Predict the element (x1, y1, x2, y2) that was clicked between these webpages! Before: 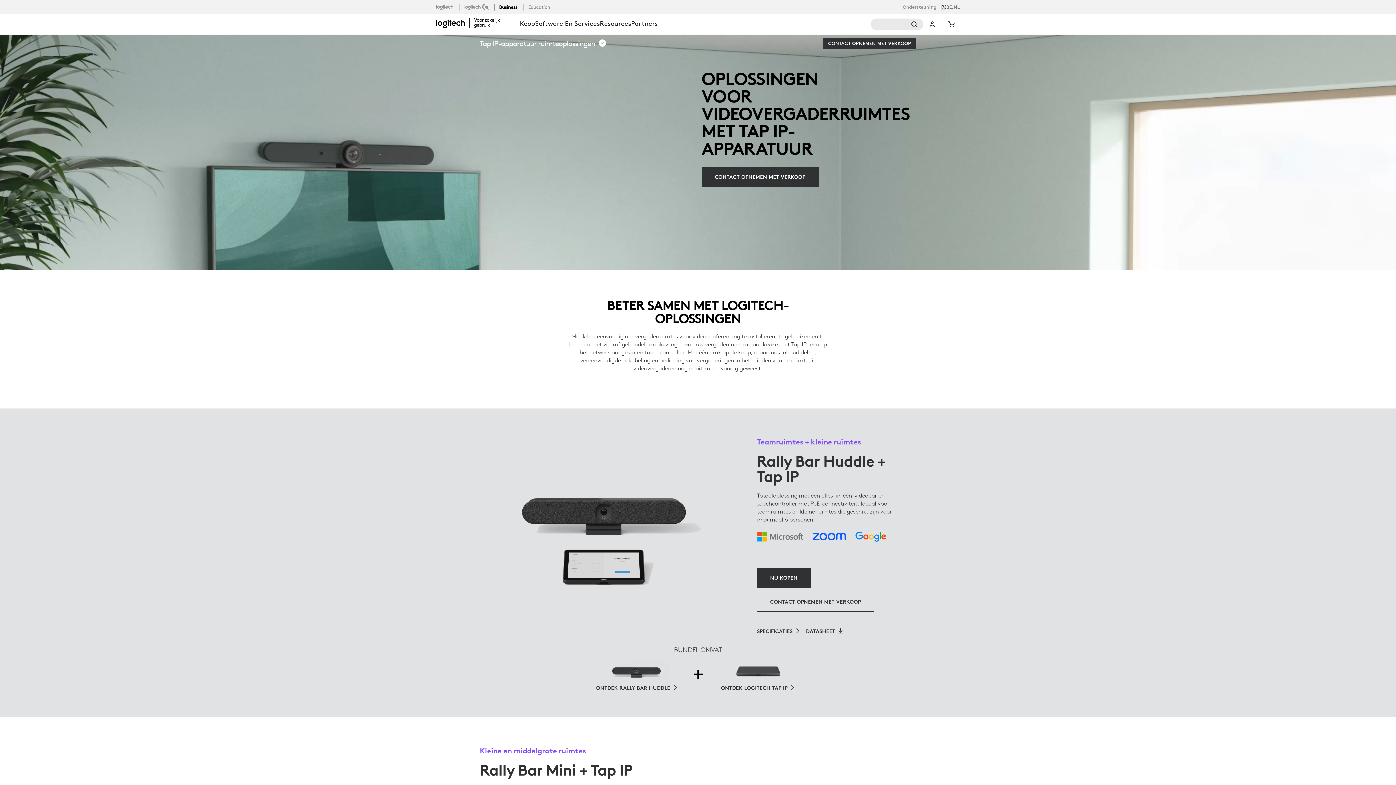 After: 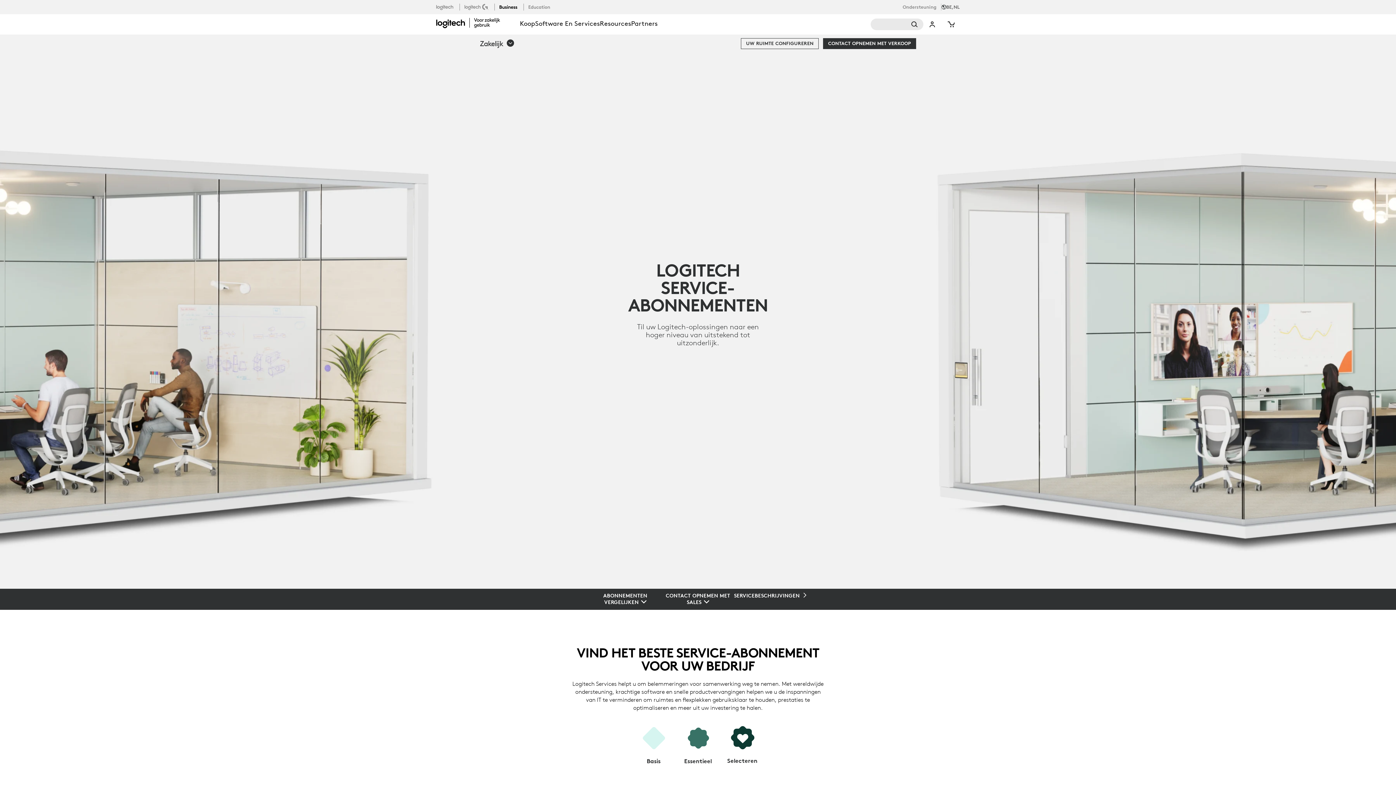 Action: label: Software en services bbox: (535, 14, 600, 34)